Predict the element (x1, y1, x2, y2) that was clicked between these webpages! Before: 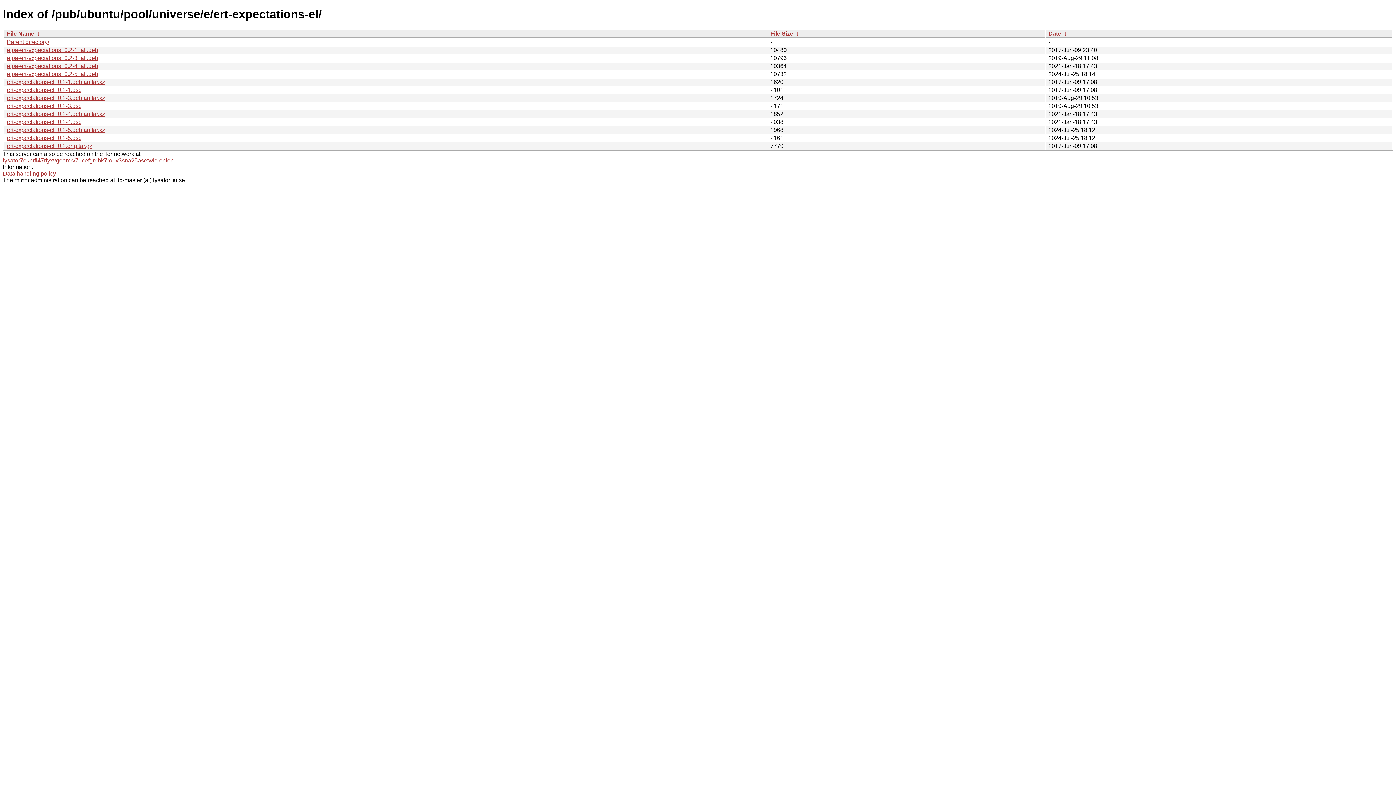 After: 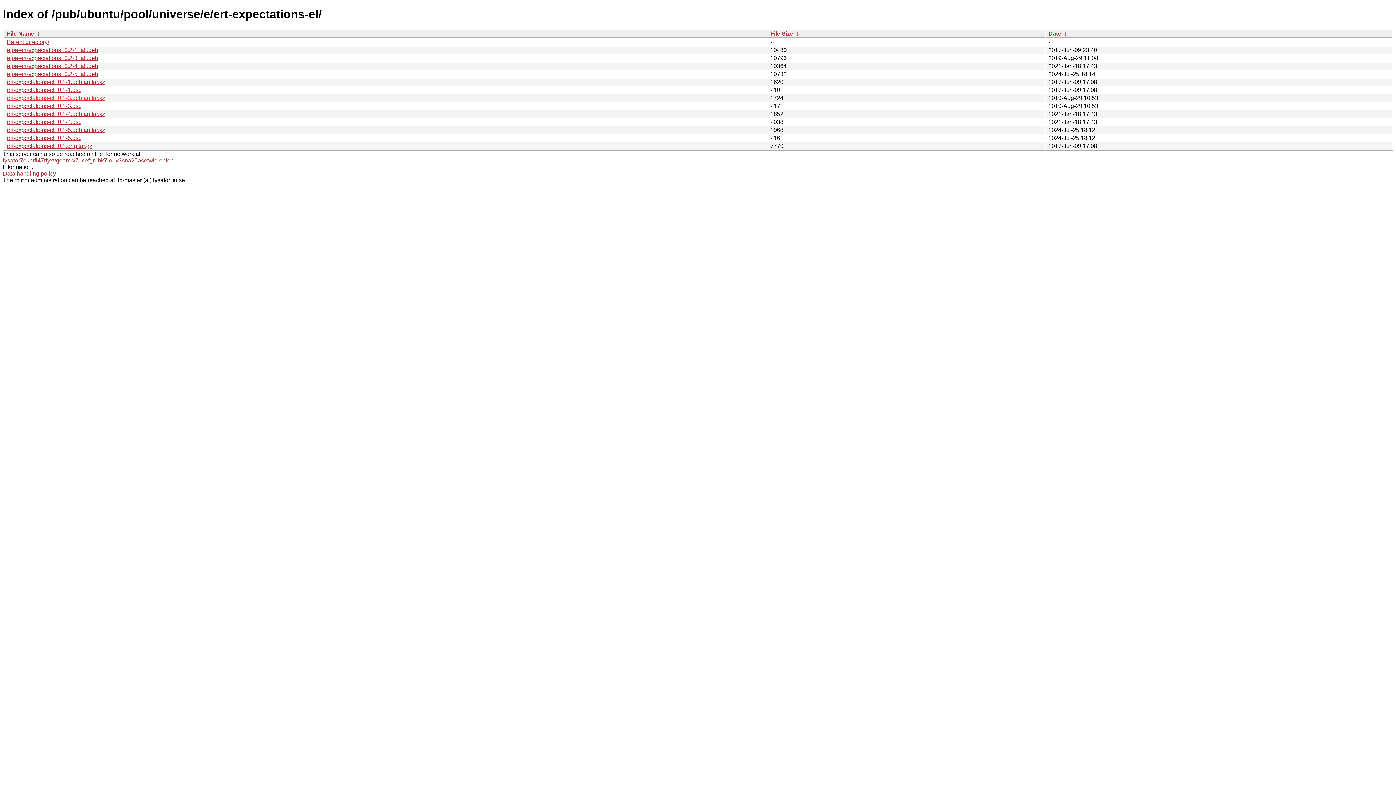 Action: label: ert-expectations-el_0.2-3.debian.tar.xz bbox: (6, 94, 105, 101)